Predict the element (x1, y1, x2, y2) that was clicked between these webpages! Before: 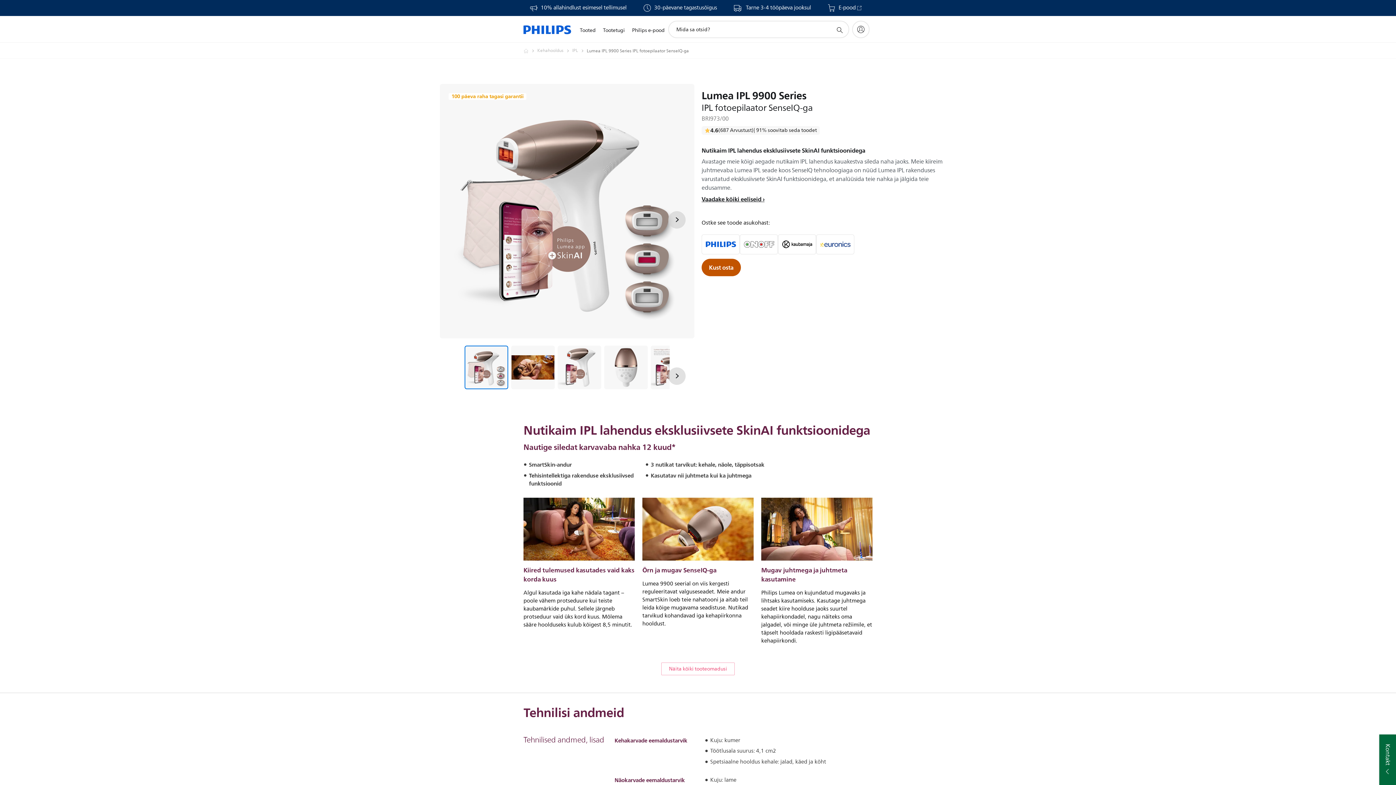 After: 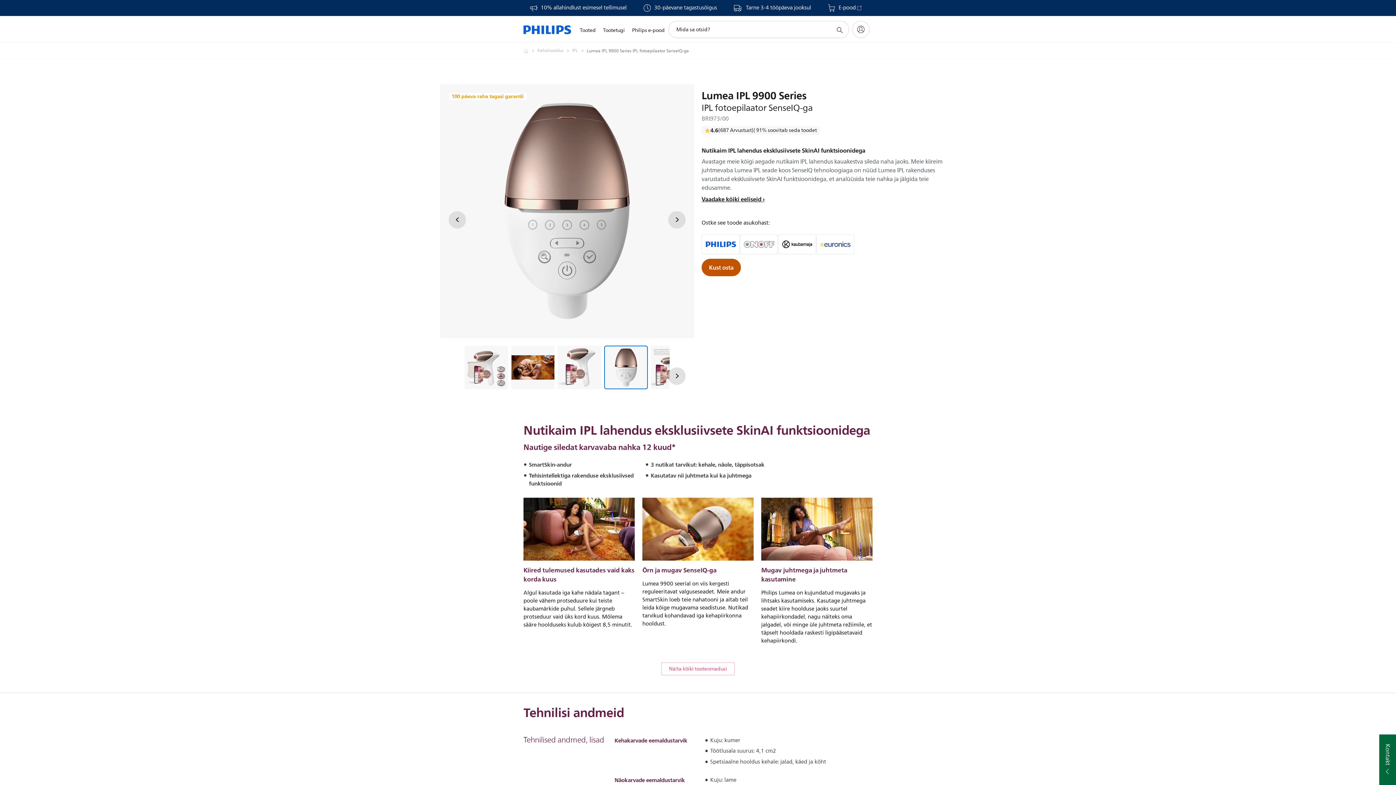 Action: bbox: (604, 345, 648, 389) label: Nutikaim IPL lahendus eksklusiivsete SkinAI funktsioonidega